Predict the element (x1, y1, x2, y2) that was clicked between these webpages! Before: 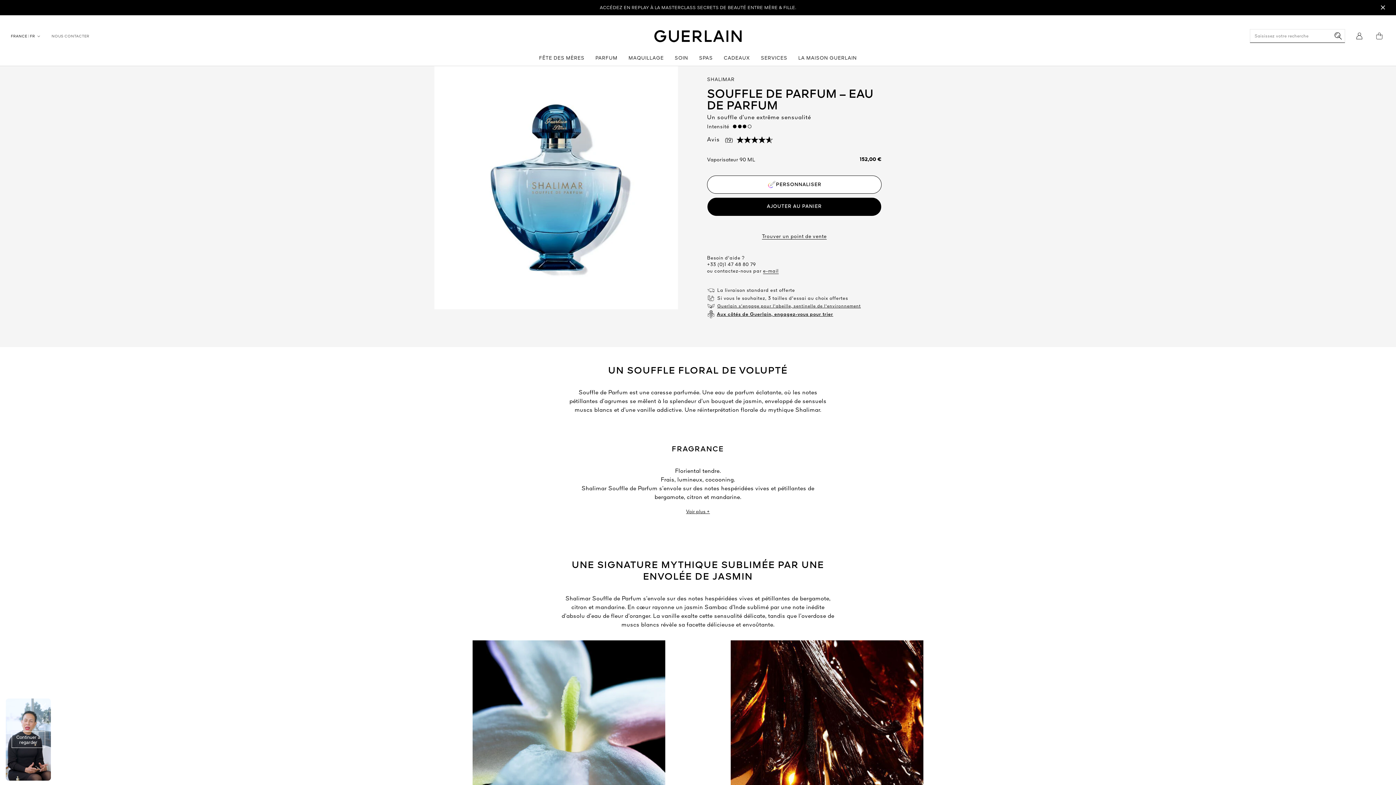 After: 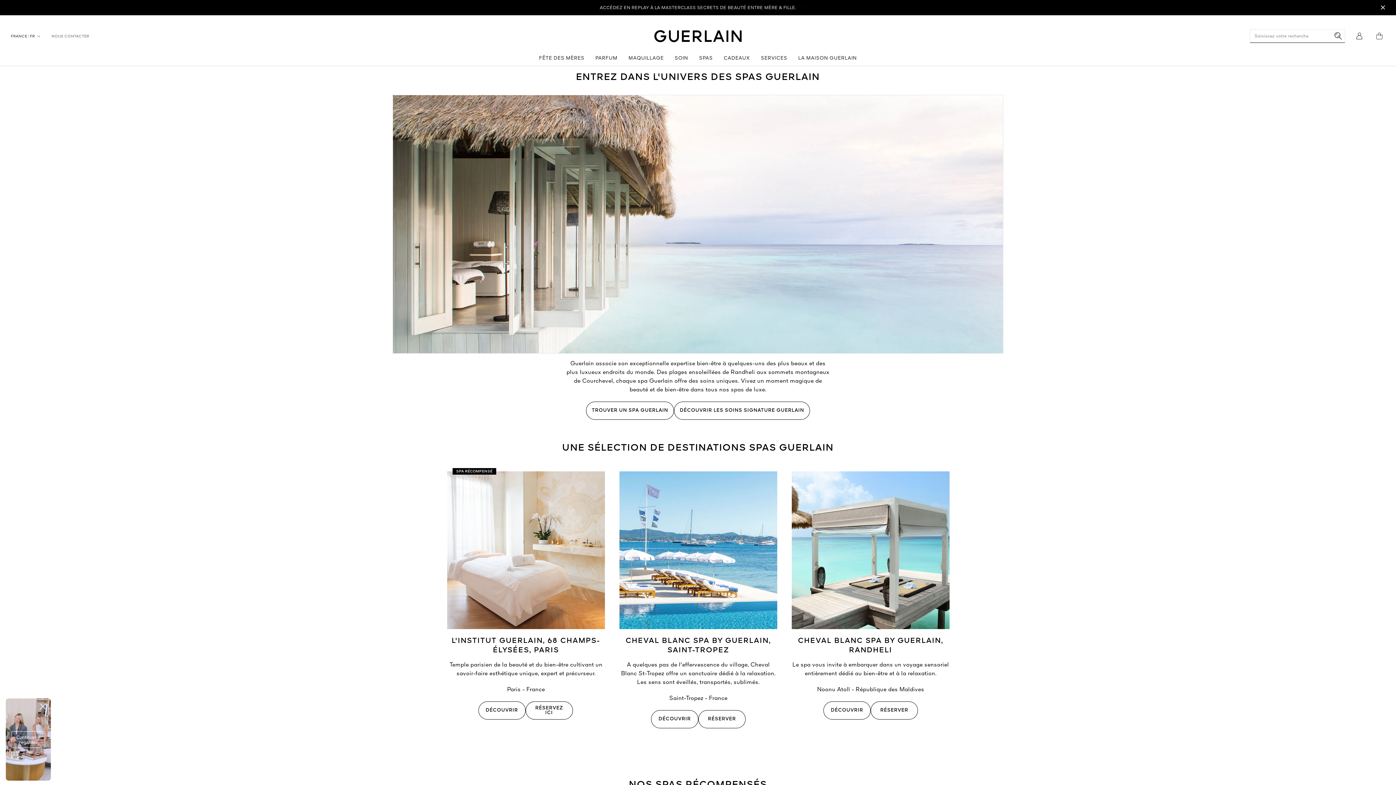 Action: bbox: (699, 52, 713, 65) label: SPAS